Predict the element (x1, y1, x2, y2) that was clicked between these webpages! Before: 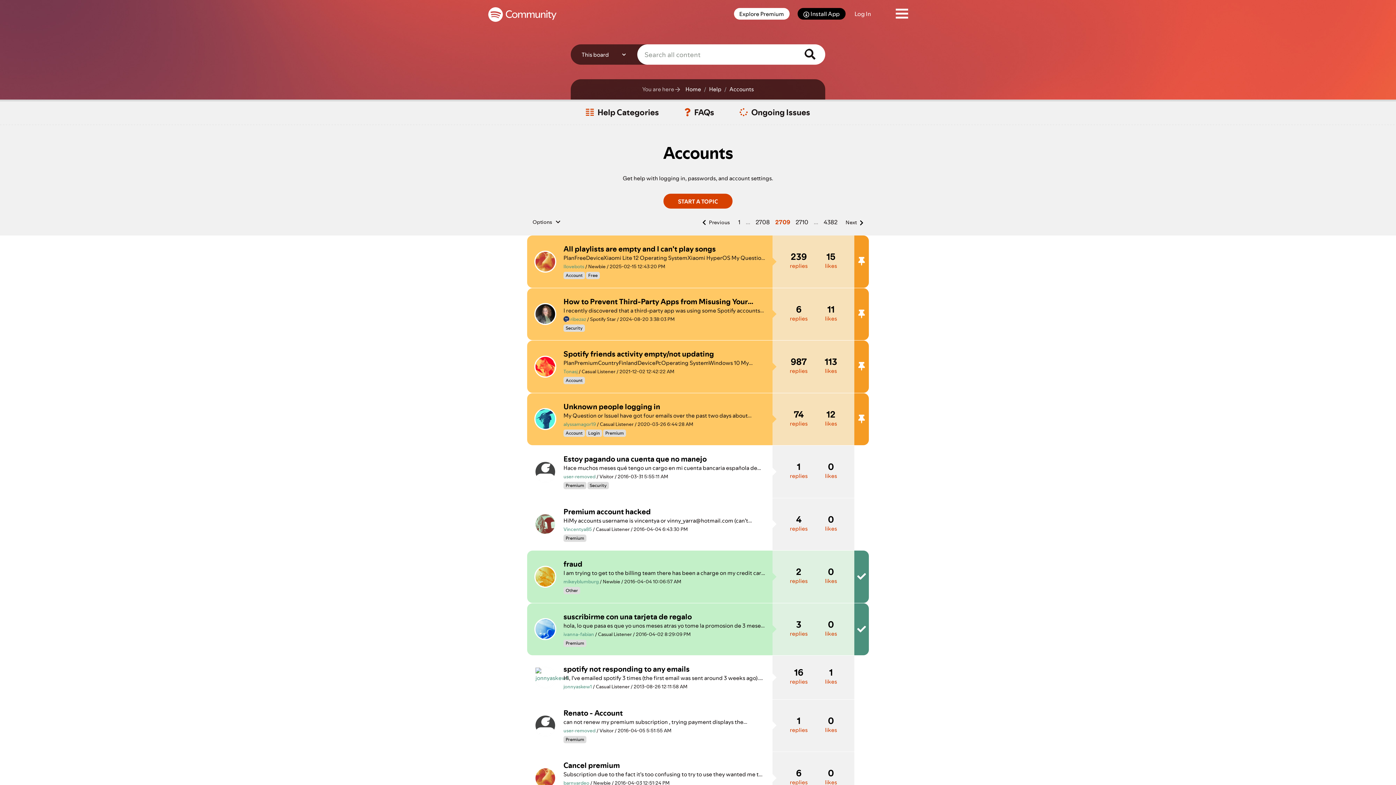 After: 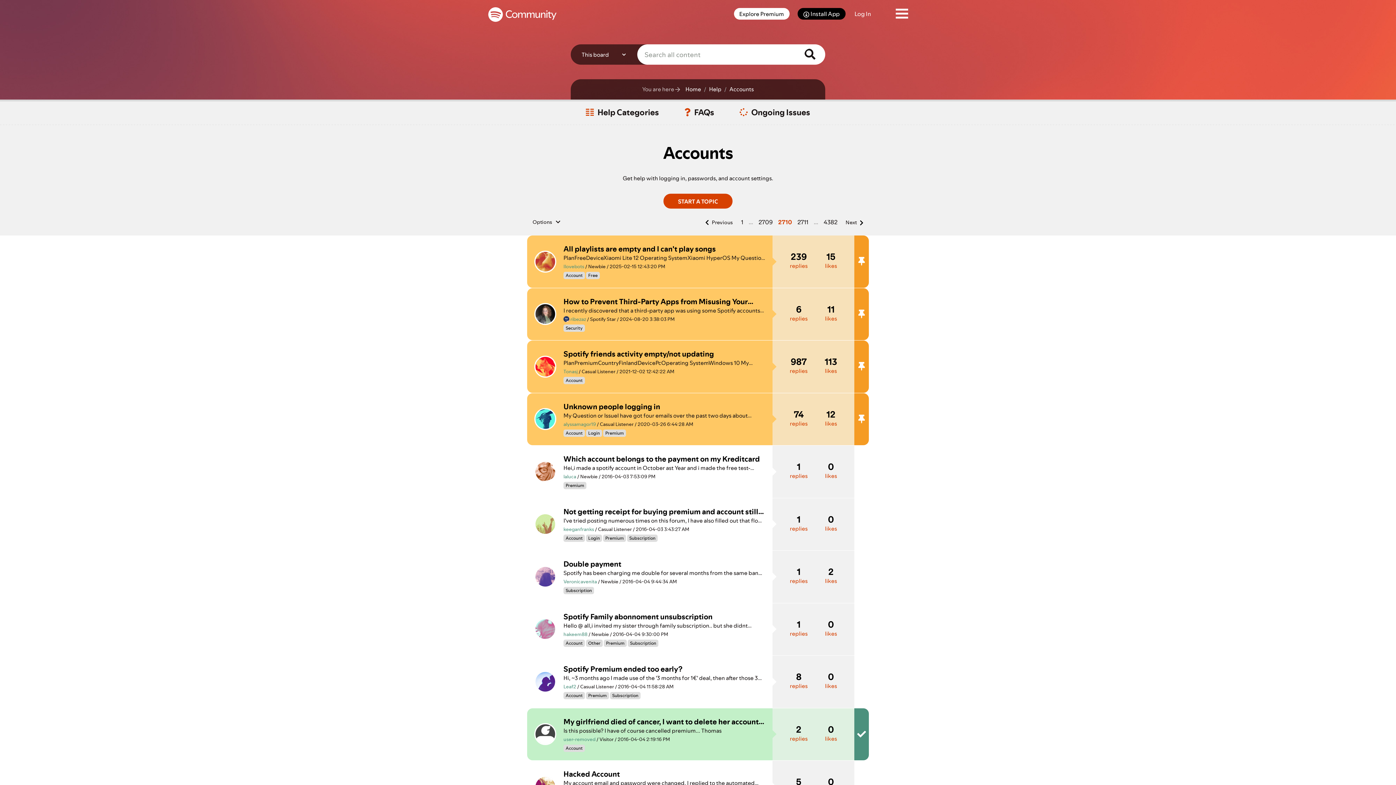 Action: bbox: (845, 217, 863, 227) label: Next Page